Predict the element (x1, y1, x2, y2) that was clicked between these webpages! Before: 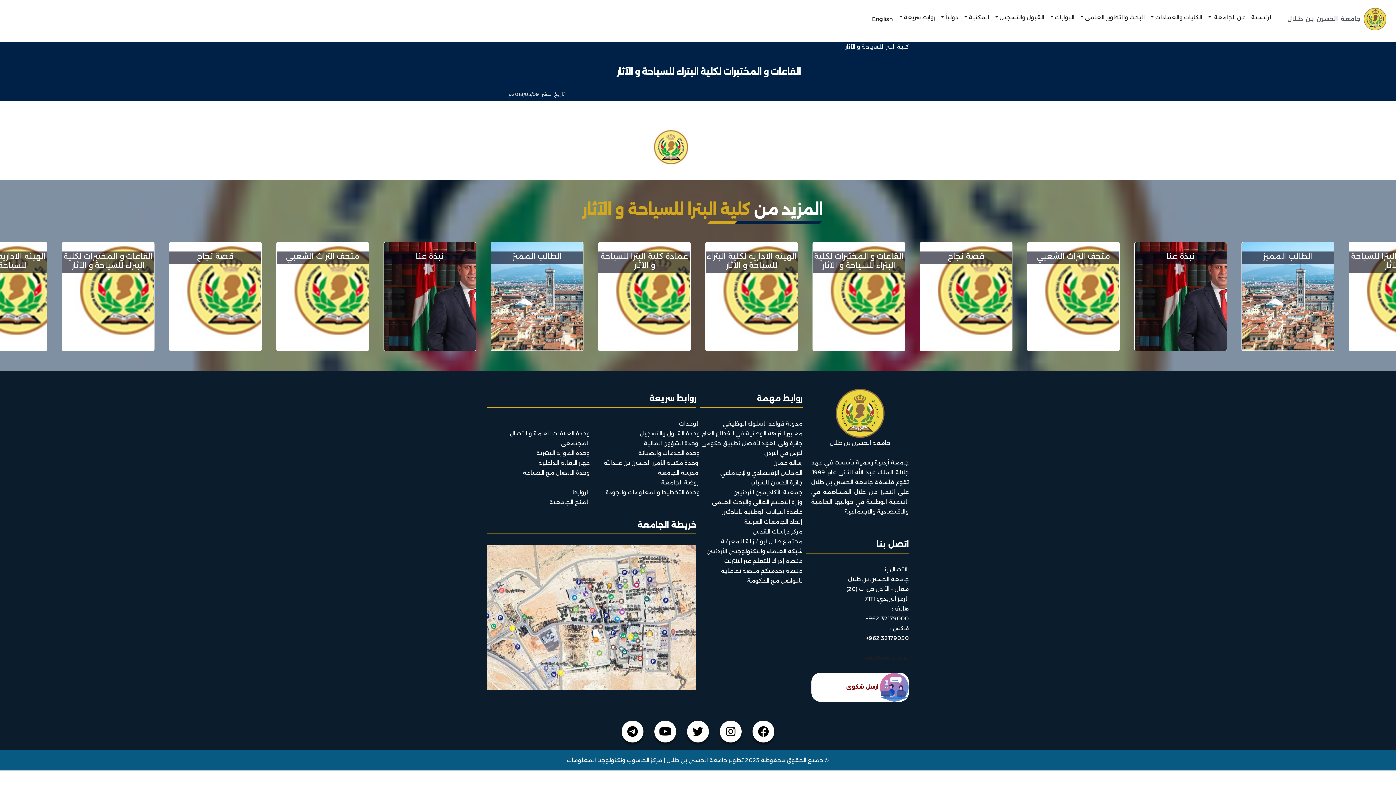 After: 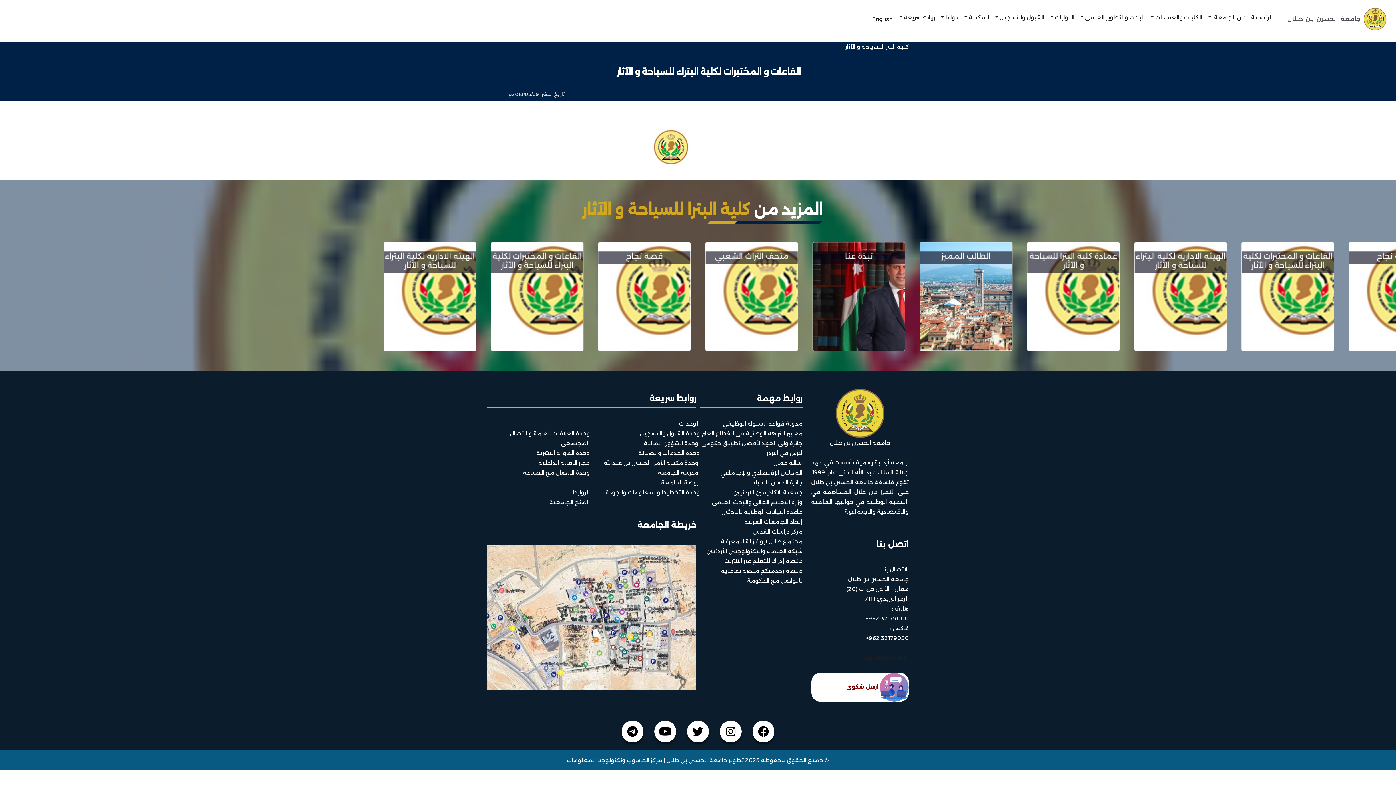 Action: bbox: (750, 479, 802, 486) label: جائزة الحسن للشباب